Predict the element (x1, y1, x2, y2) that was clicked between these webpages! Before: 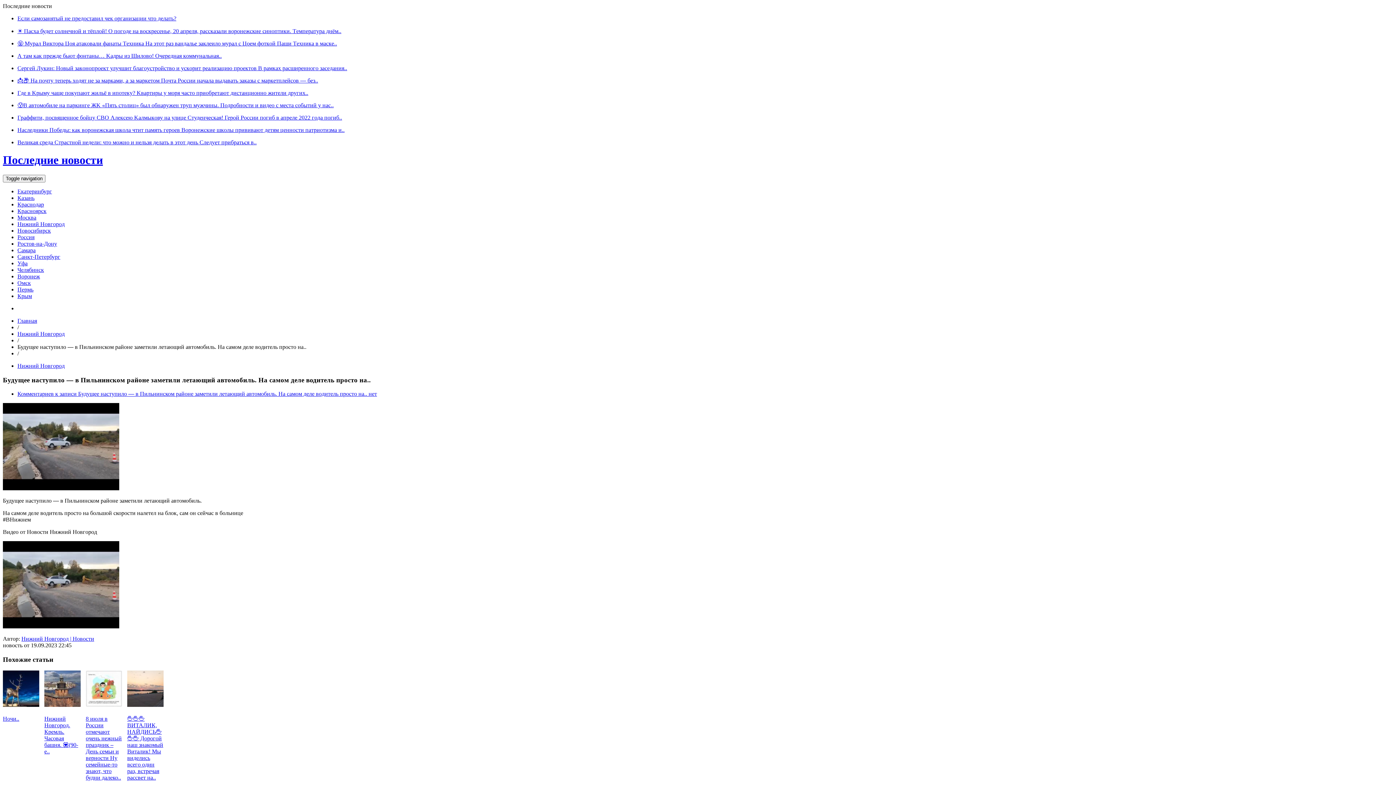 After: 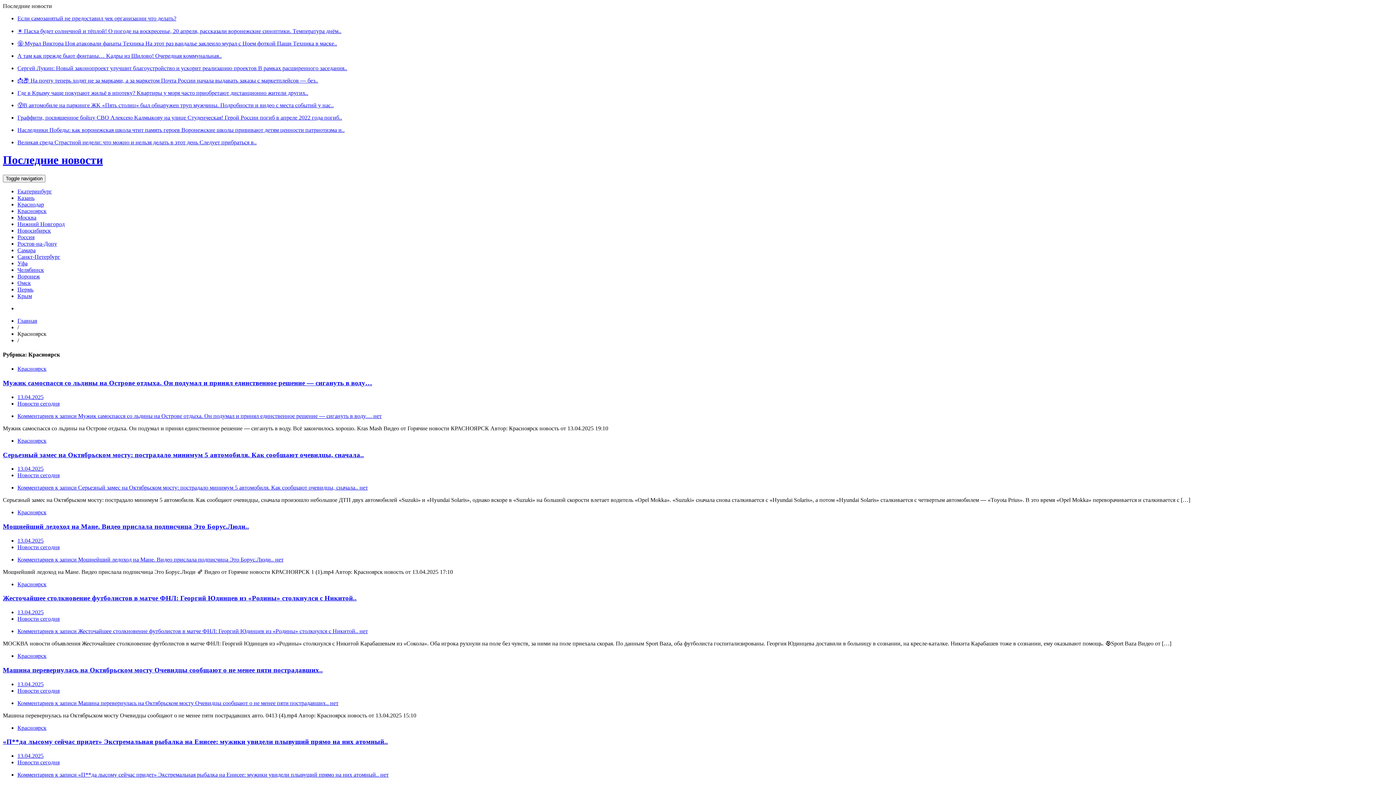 Action: label: Красноярск bbox: (17, 207, 46, 214)